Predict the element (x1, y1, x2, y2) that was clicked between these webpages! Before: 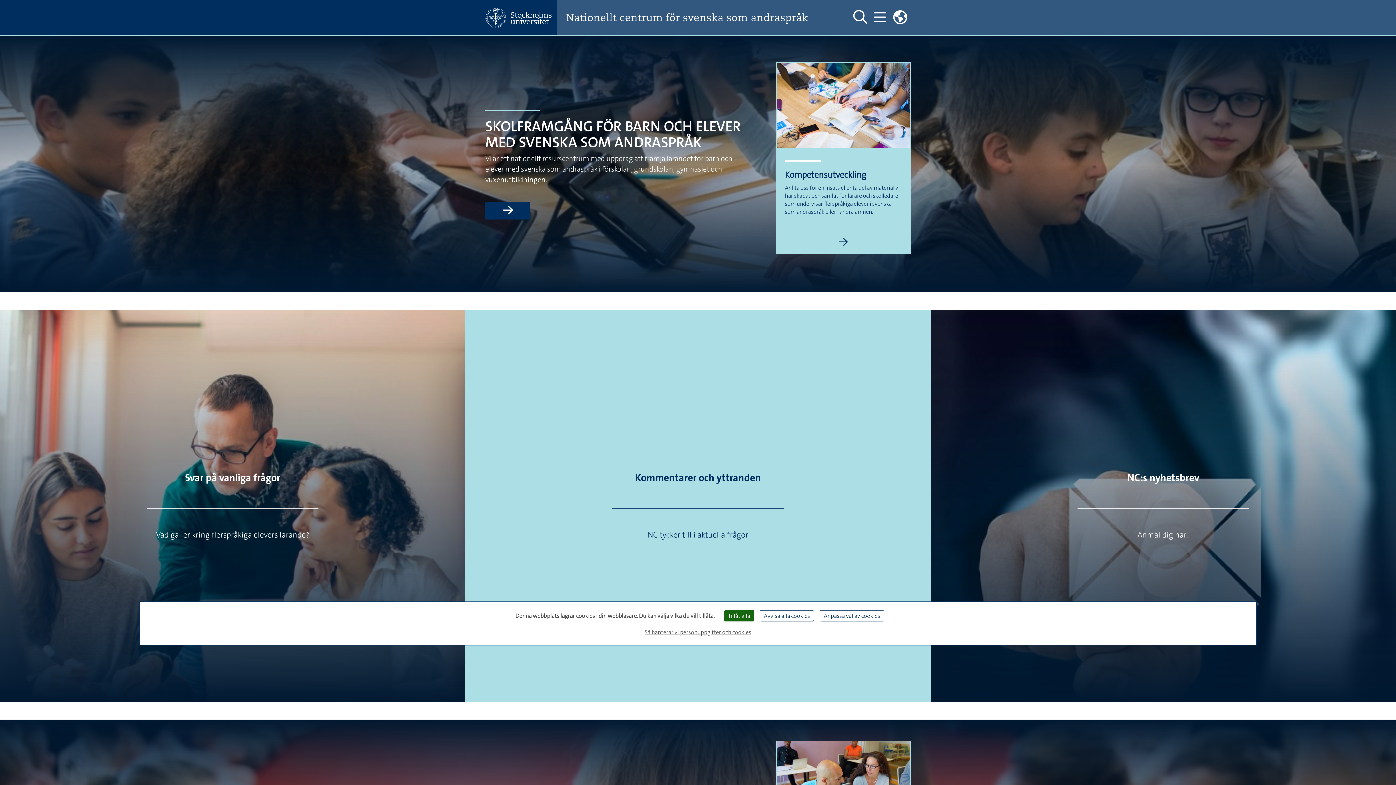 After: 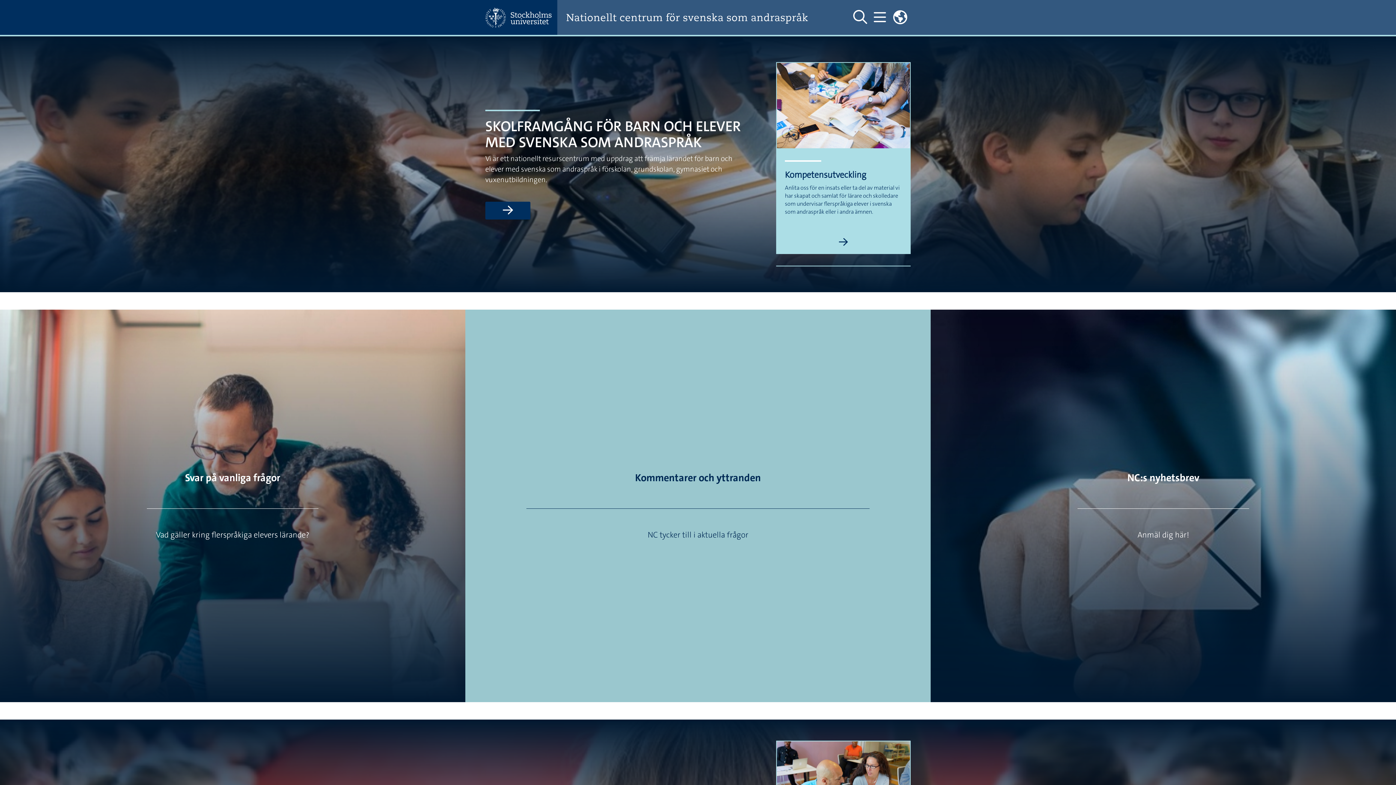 Action: bbox: (760, 610, 814, 621) label: Avvisa alla cookies